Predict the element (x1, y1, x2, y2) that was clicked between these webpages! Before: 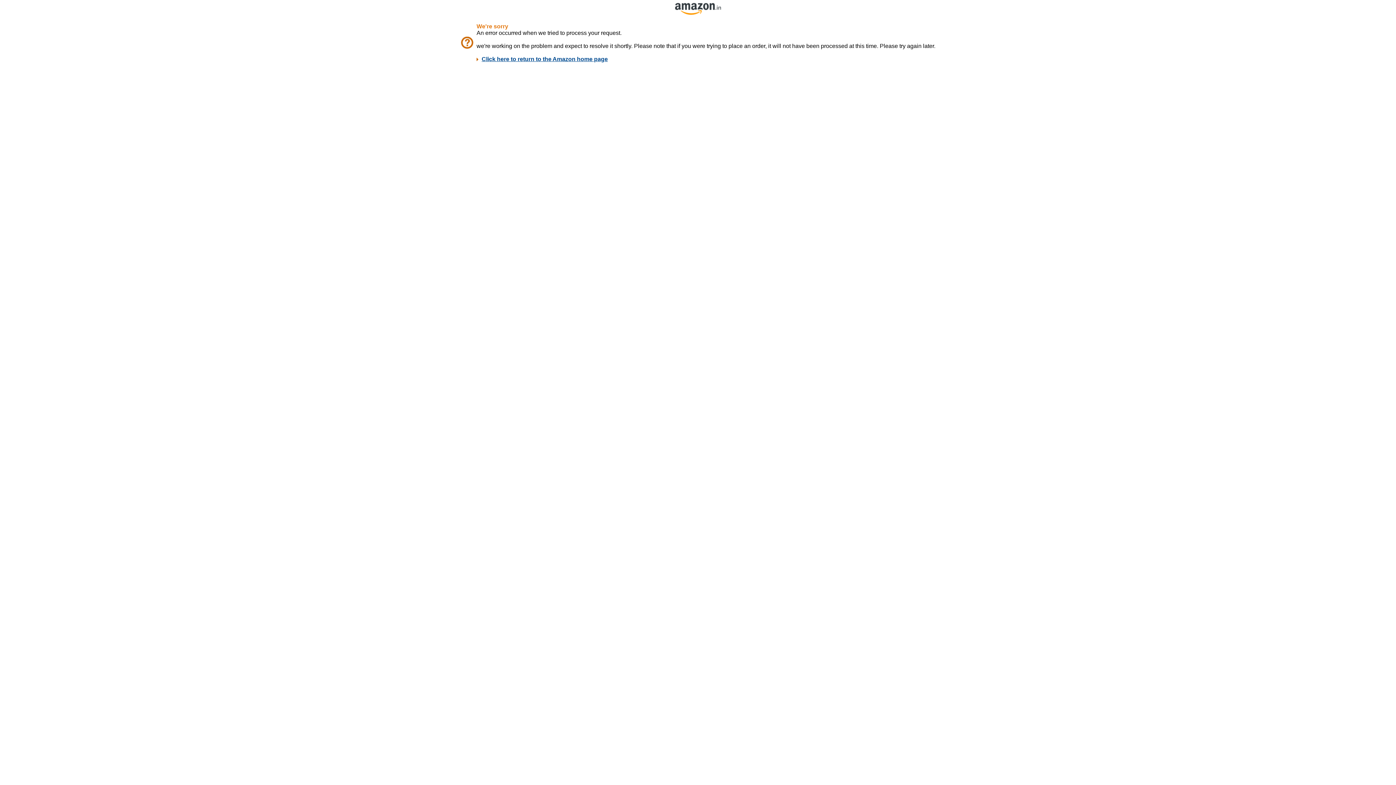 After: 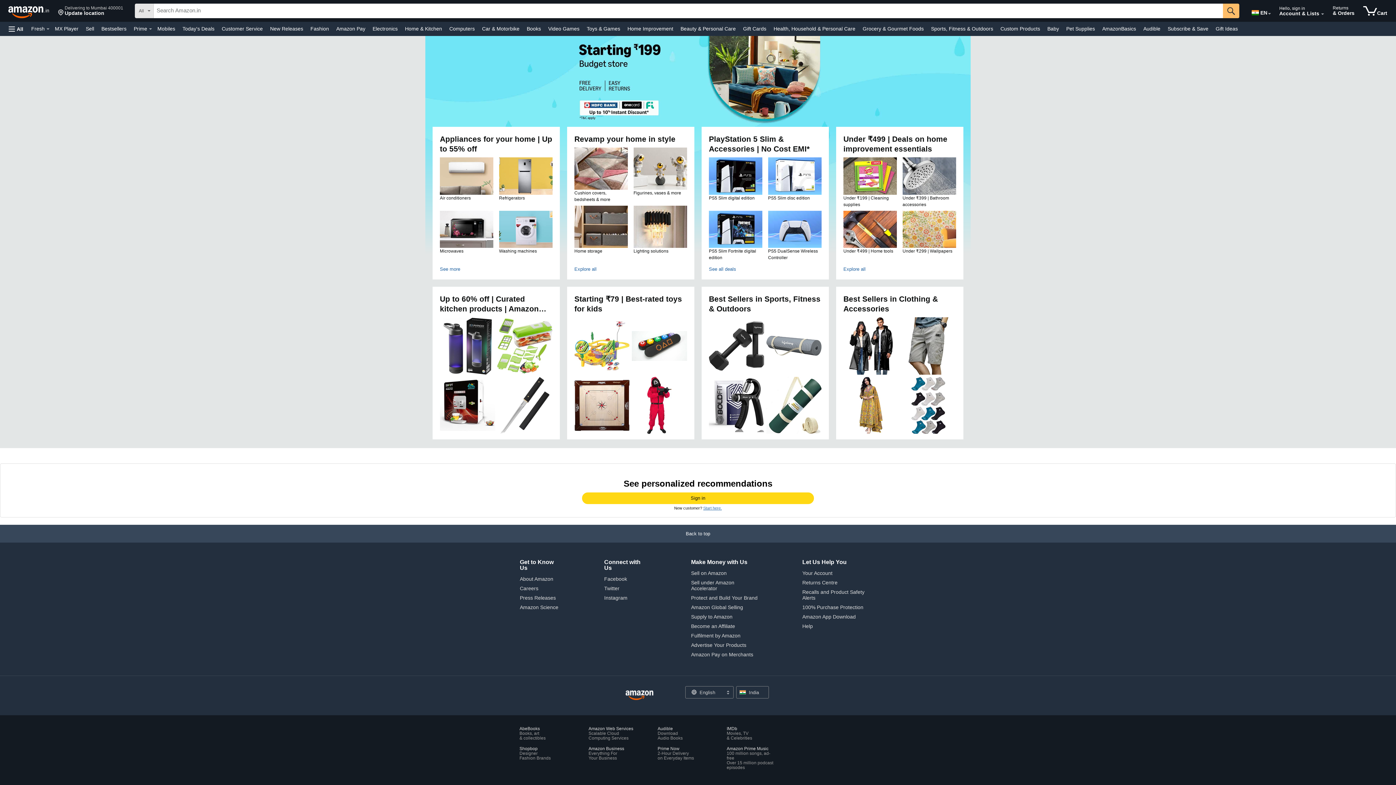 Action: bbox: (675, 9, 721, 16)